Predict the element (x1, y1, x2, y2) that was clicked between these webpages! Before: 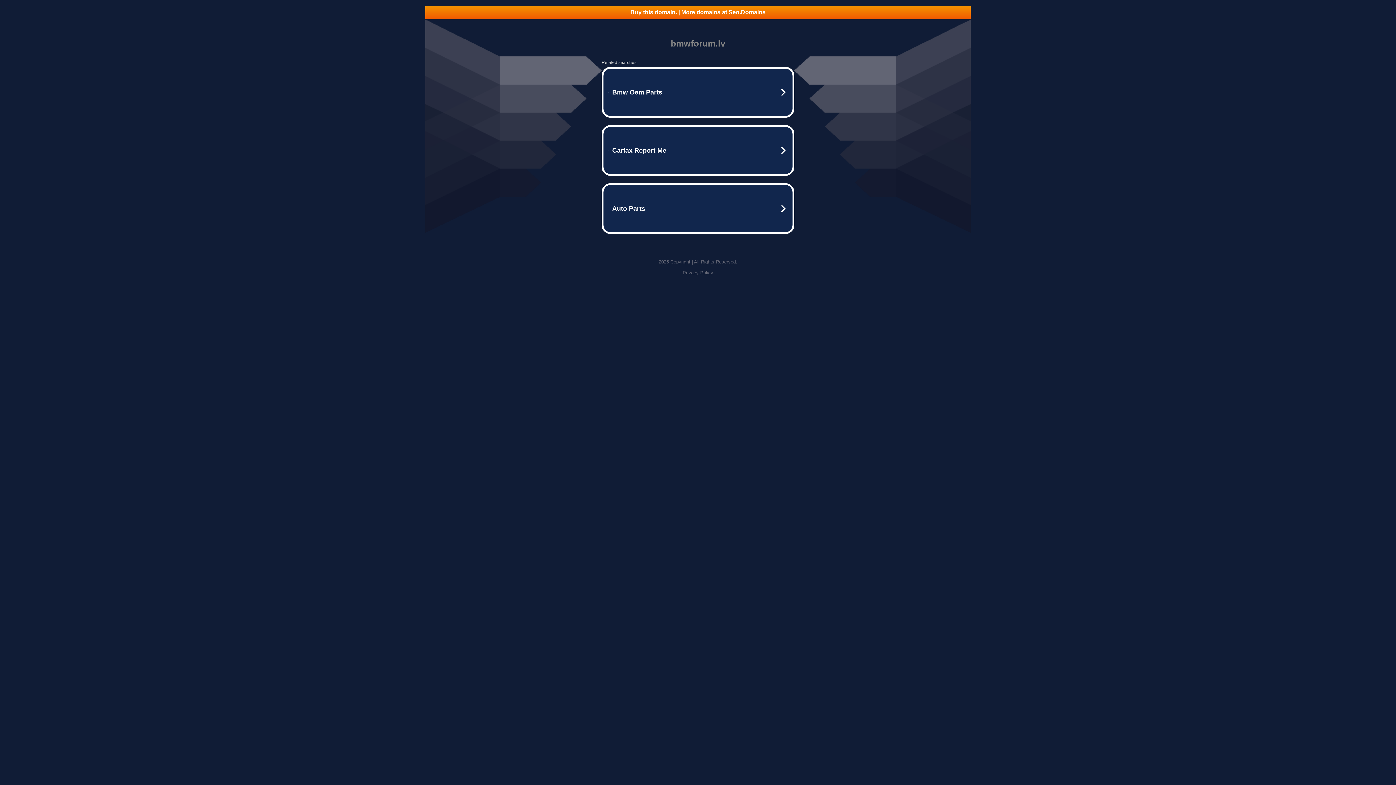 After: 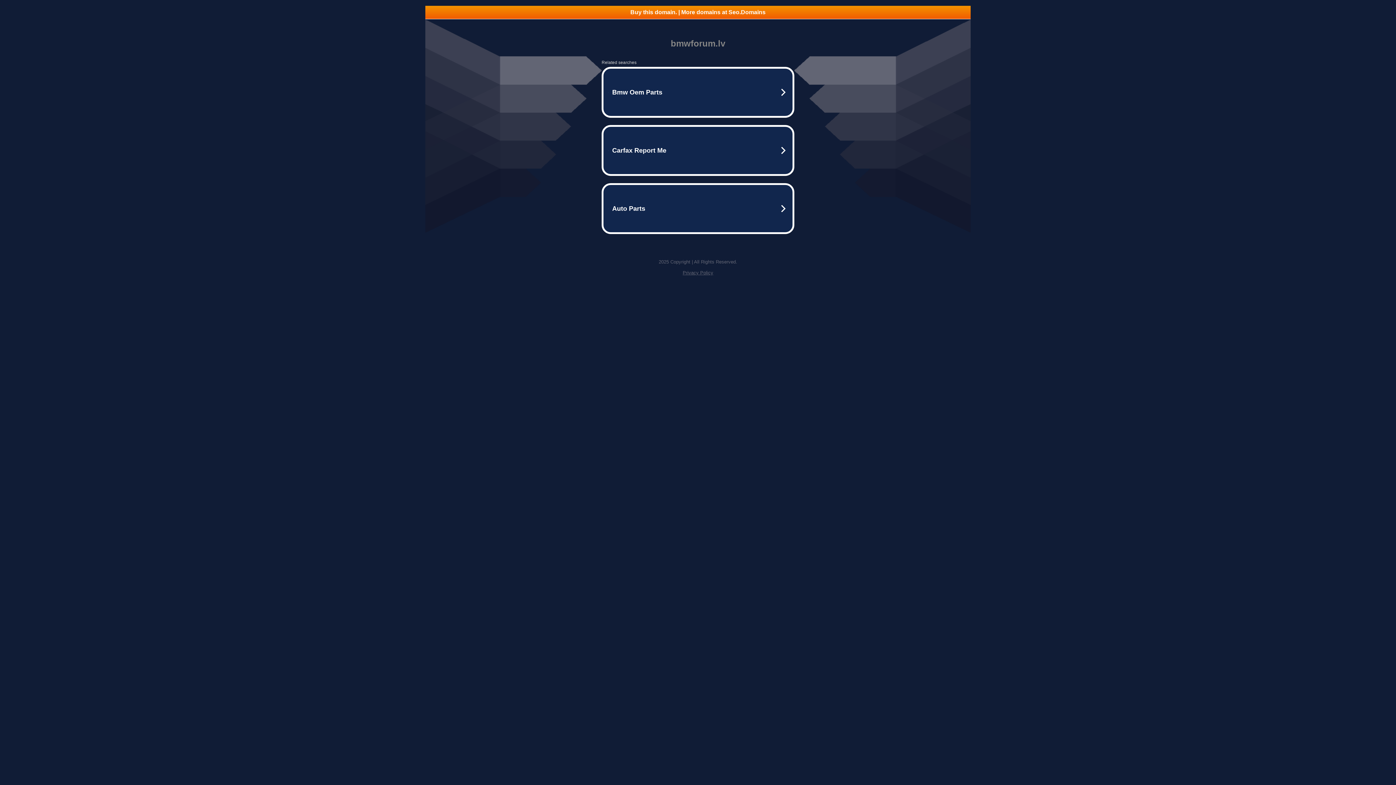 Action: label: Buy this domain. | More domains at Seo.Domains bbox: (425, 5, 970, 18)